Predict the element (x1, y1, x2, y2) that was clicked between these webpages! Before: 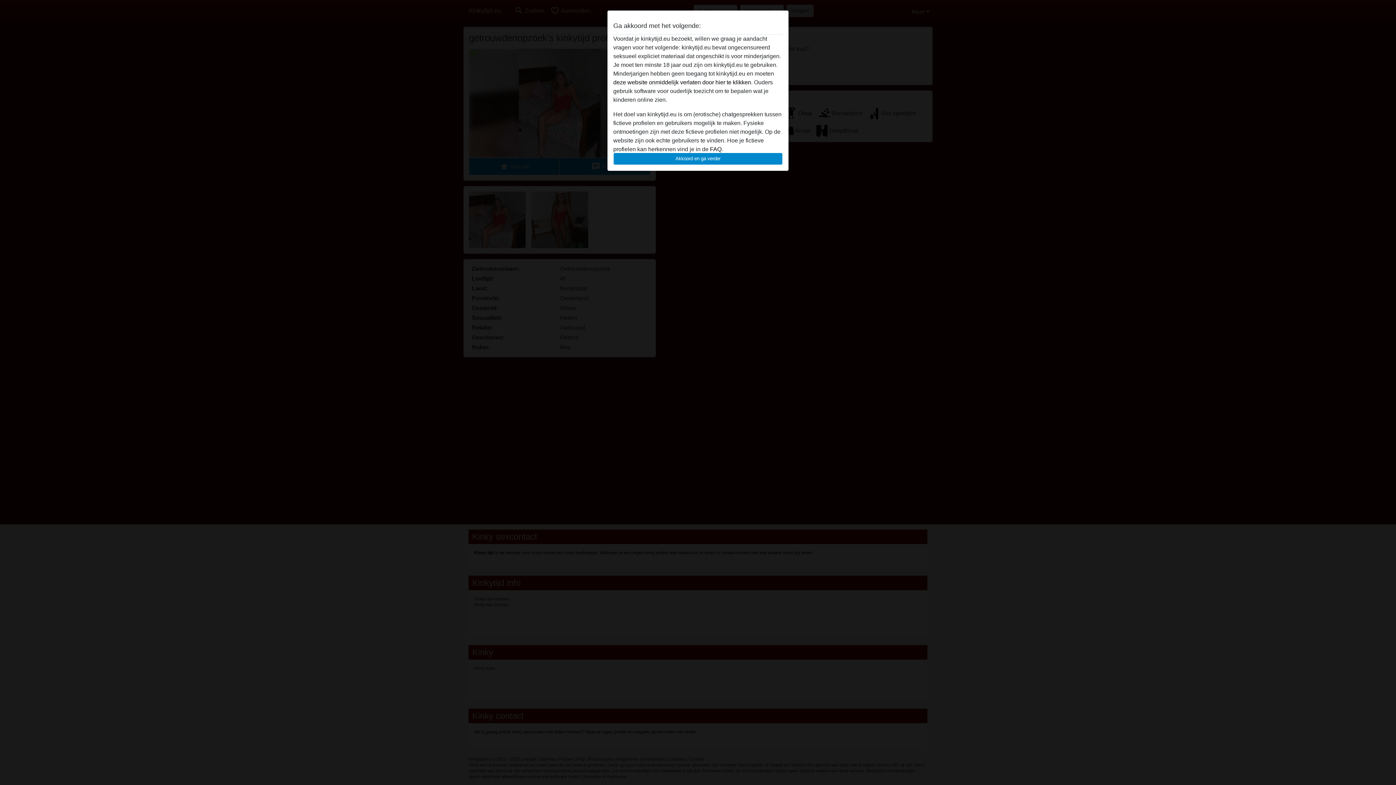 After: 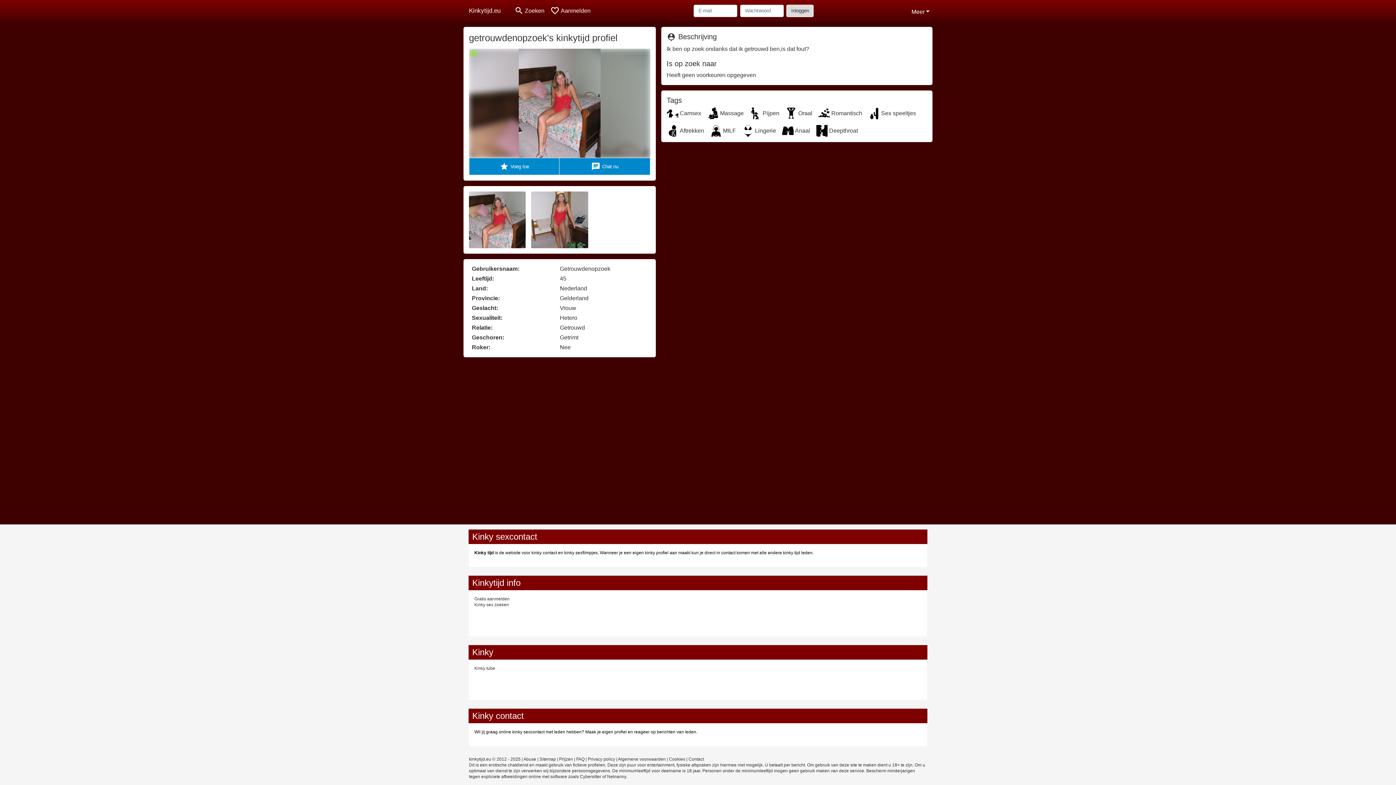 Action: bbox: (613, 152, 782, 165) label: Akkoord en ga verder